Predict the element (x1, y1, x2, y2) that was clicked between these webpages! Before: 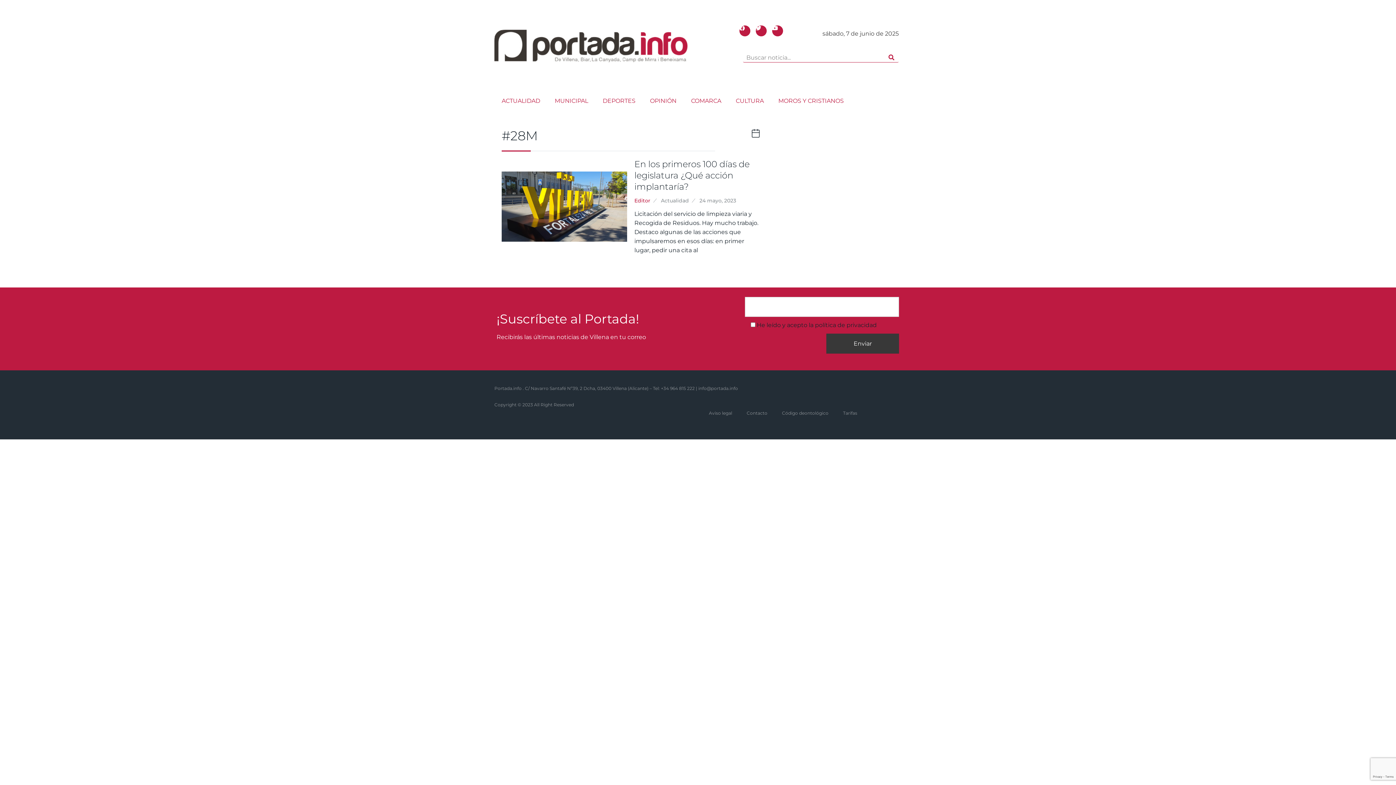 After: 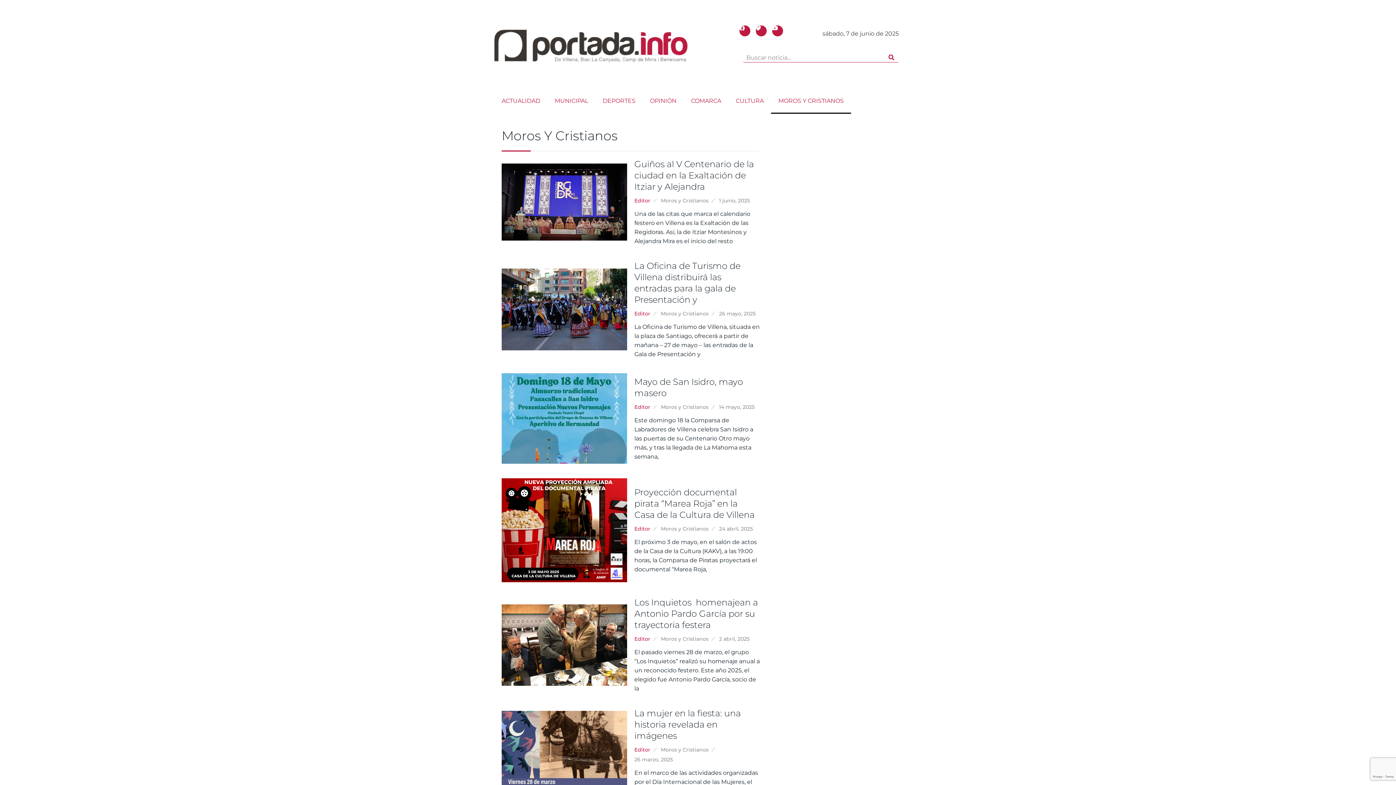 Action: label: MOROS Y CRISTIANOS bbox: (771, 88, 851, 113)